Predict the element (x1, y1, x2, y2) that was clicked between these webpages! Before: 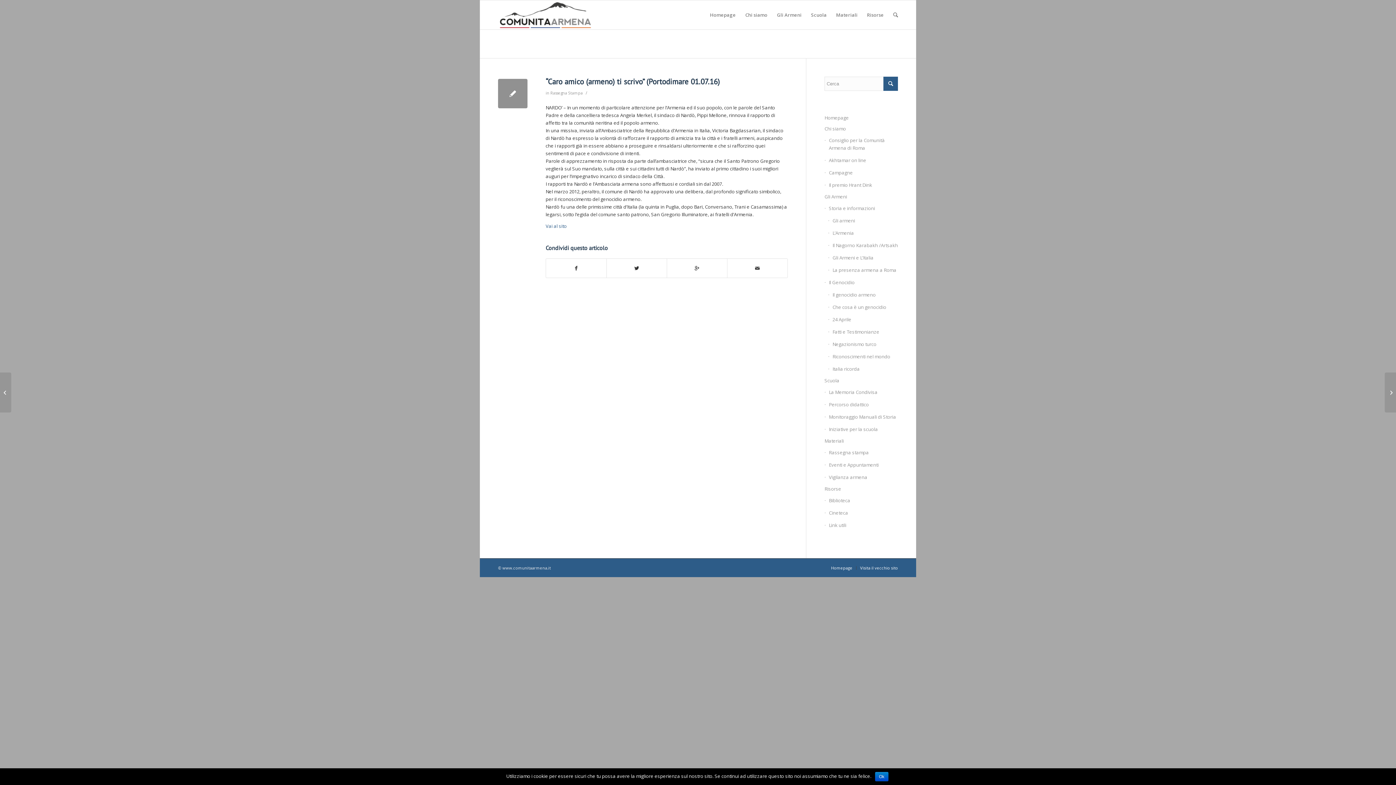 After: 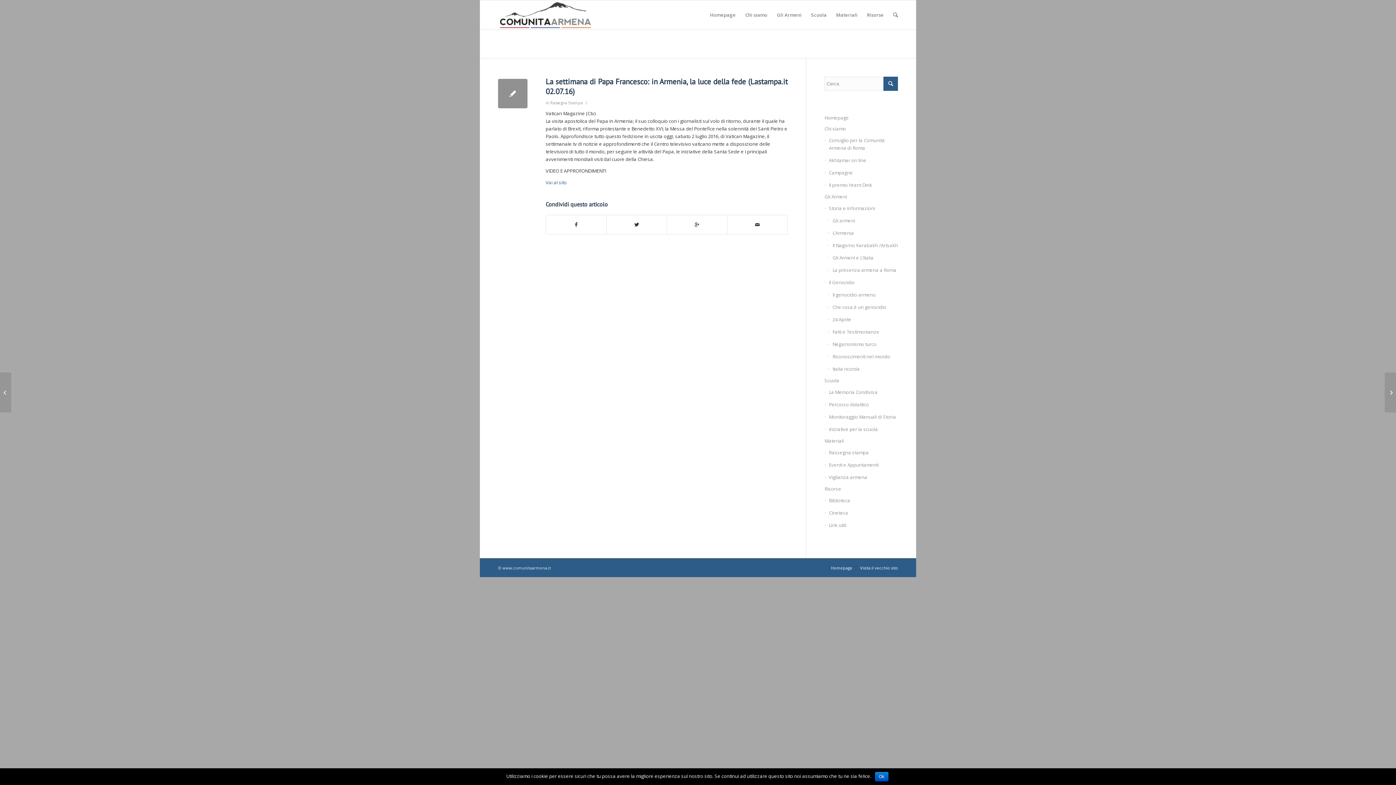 Action: bbox: (1385, 372, 1396, 412) label: La settimana di Papa Francesco: in Armenia, la luce della fede (Lastampa.it...